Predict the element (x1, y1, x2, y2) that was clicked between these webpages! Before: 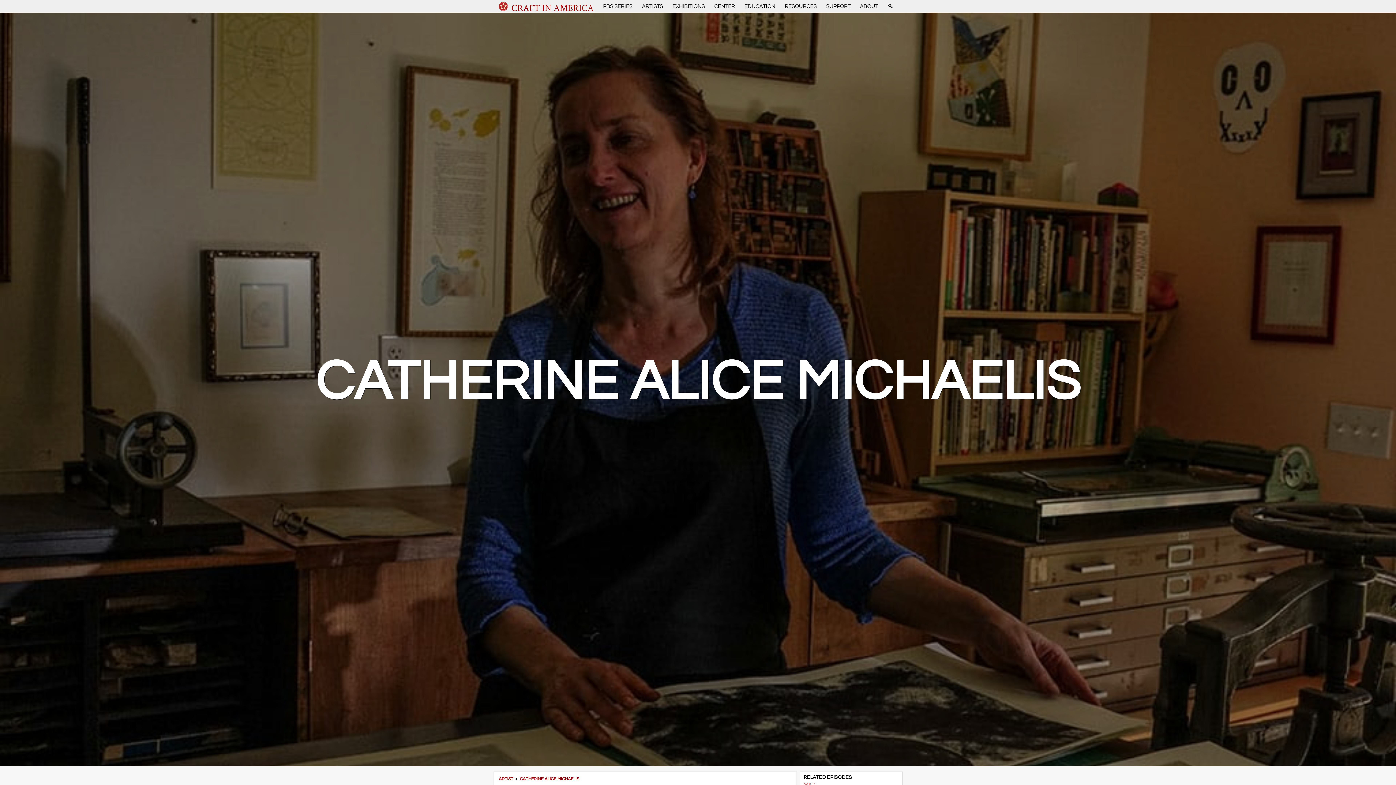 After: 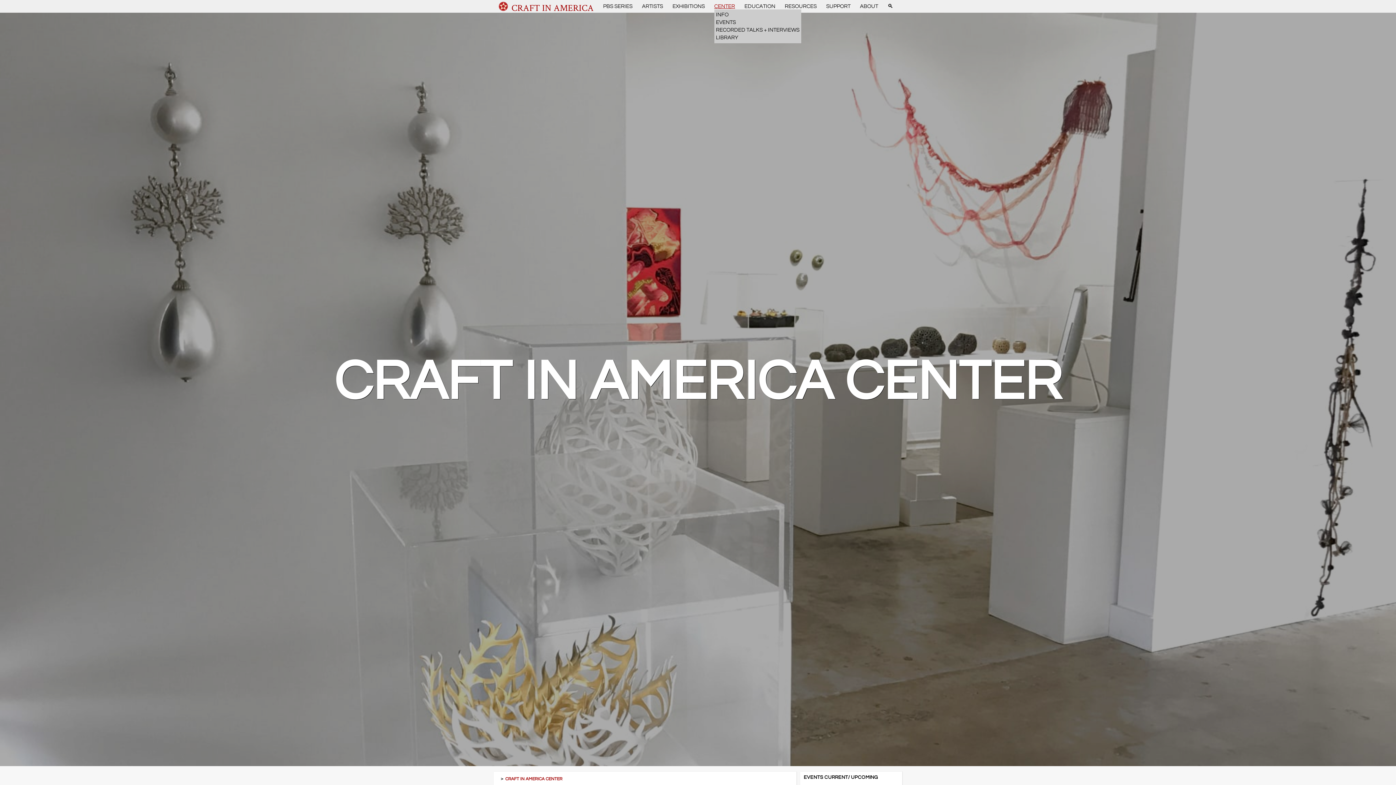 Action: bbox: (714, 3, 735, 9) label: CENTER